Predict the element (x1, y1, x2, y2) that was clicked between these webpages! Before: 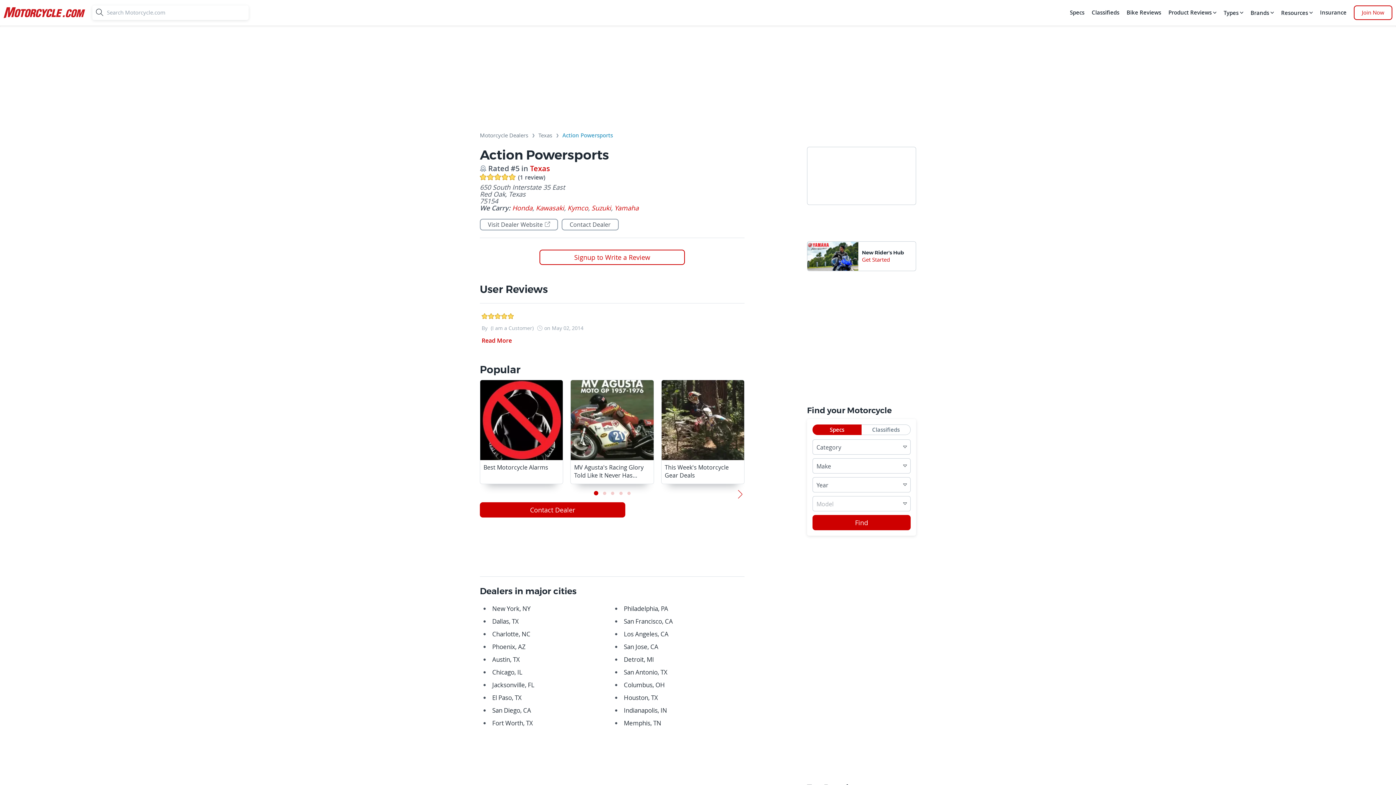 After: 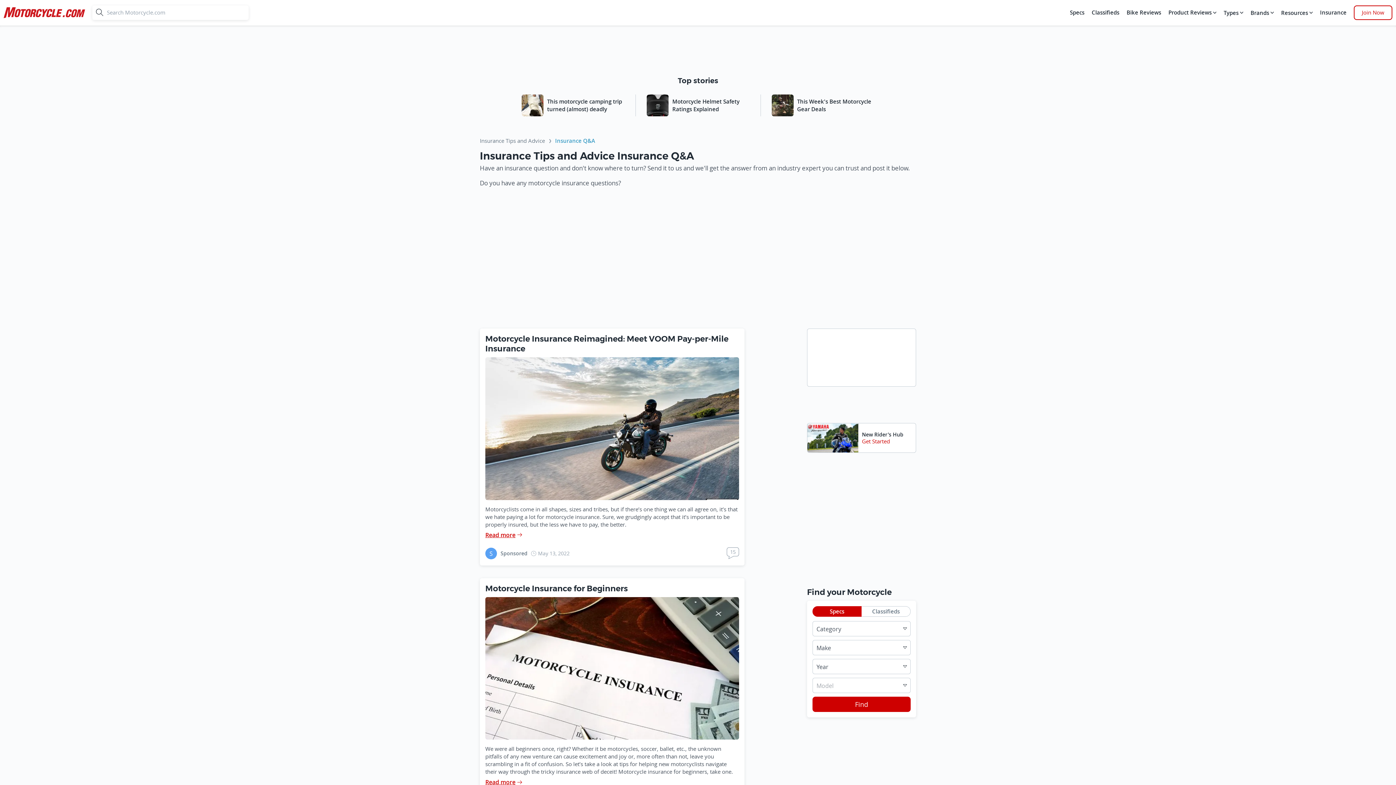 Action: label: Insurance bbox: (1318, 5, 1348, 20)